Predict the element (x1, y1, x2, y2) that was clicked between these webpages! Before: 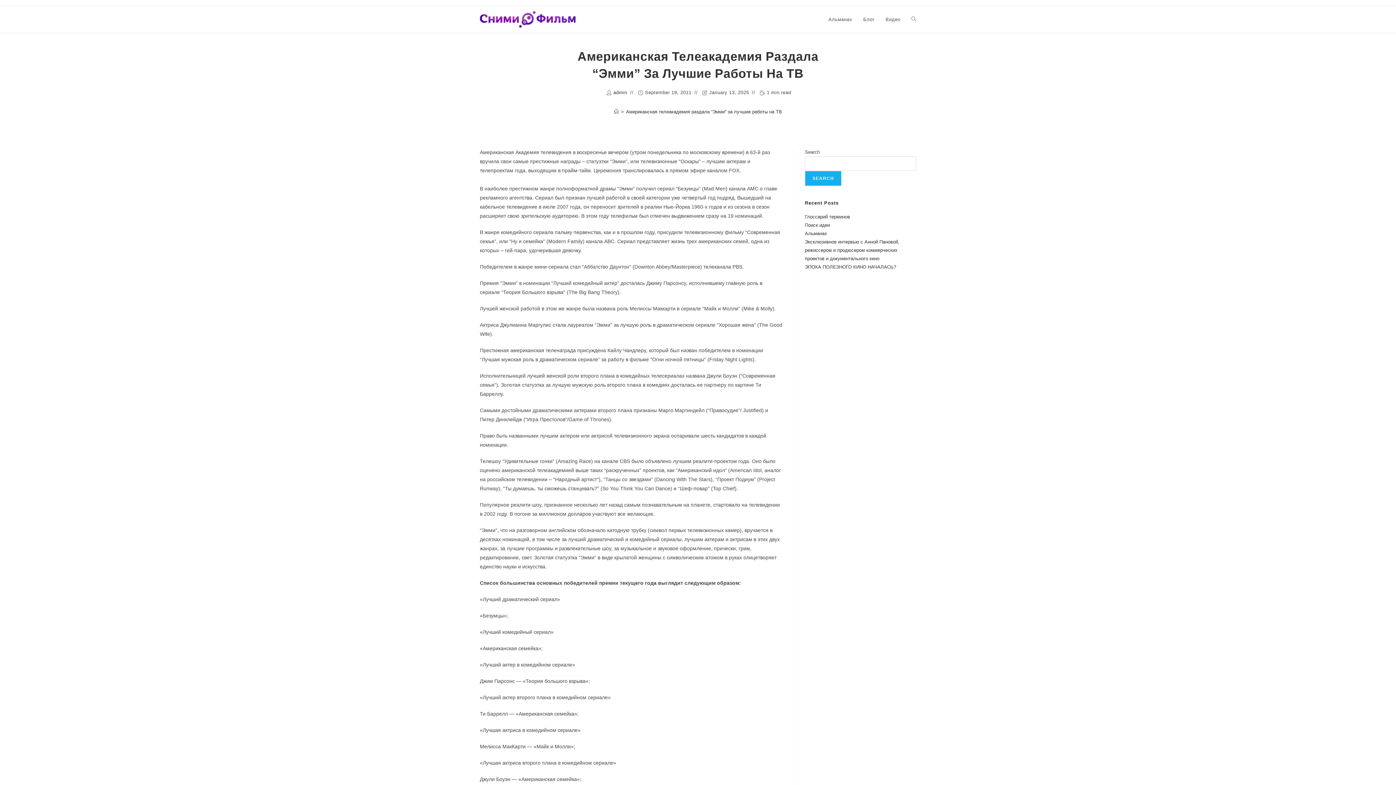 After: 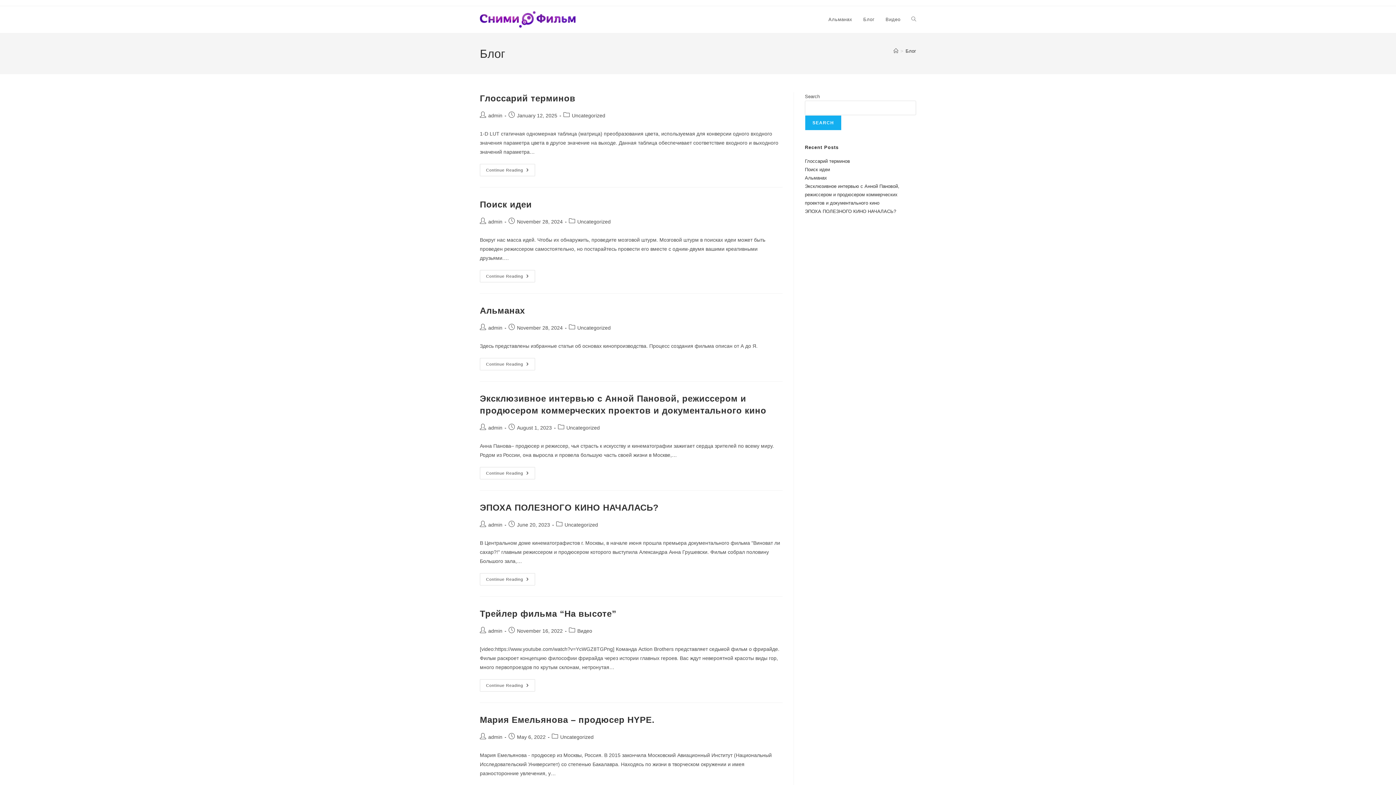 Action: bbox: (858, 6, 880, 33) label: Блог